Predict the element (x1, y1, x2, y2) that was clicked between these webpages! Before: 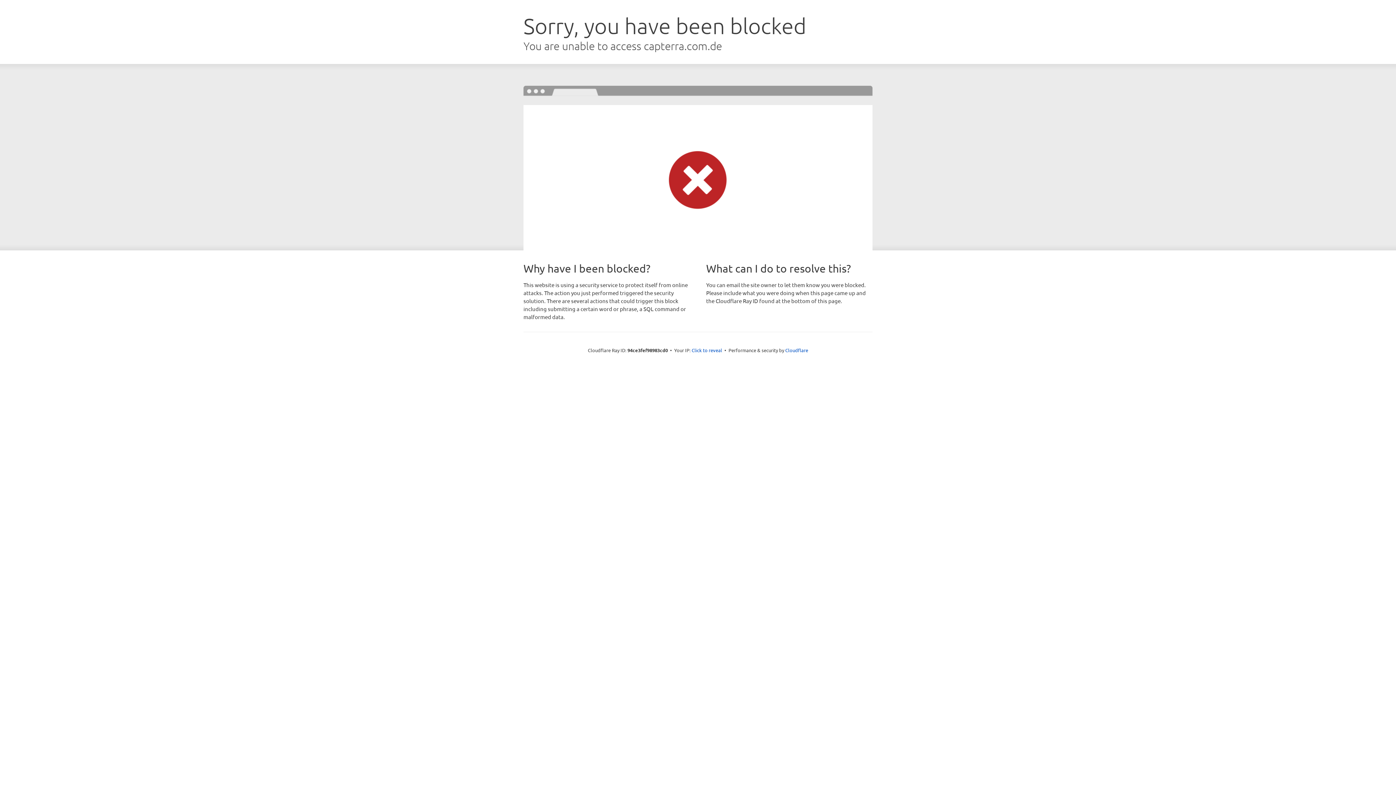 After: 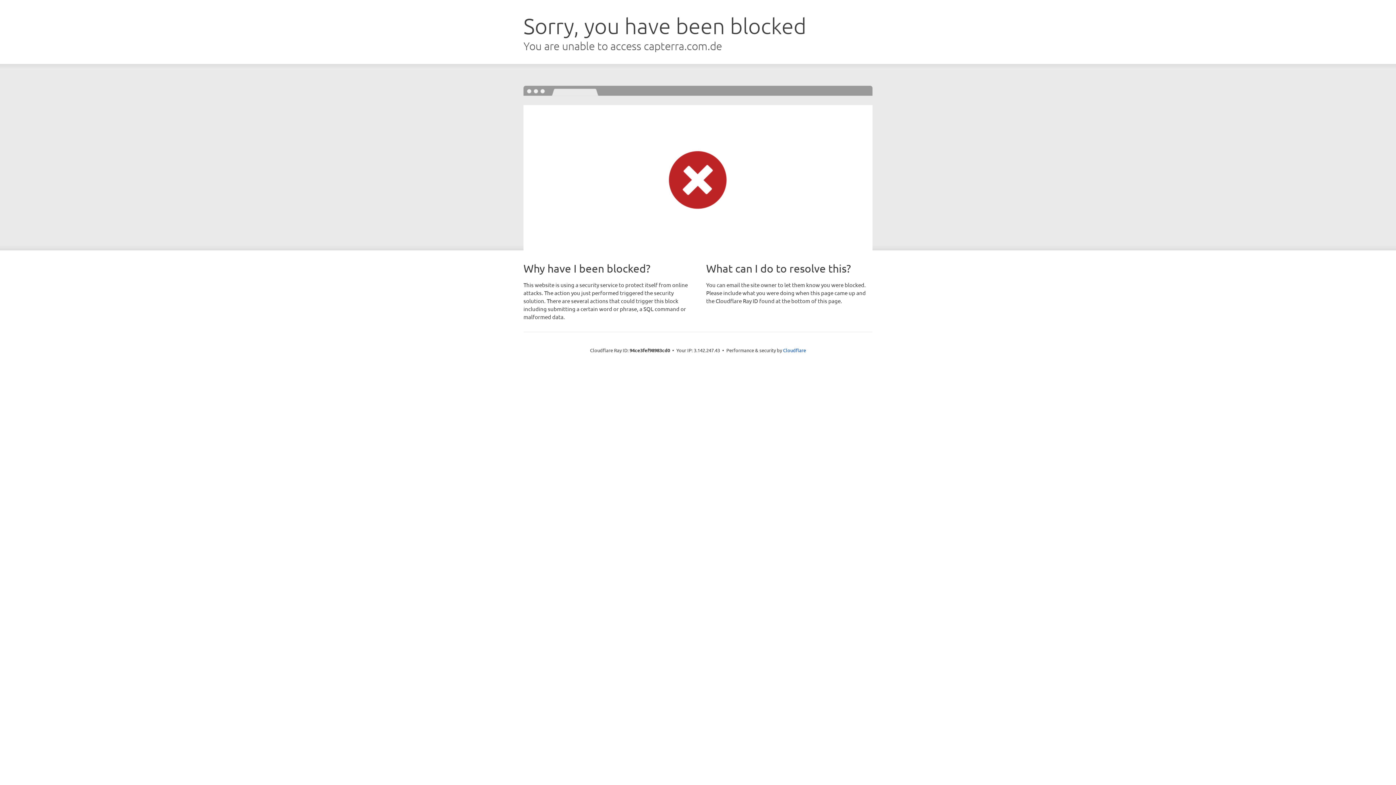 Action: bbox: (691, 346, 722, 353) label: Click to reveal